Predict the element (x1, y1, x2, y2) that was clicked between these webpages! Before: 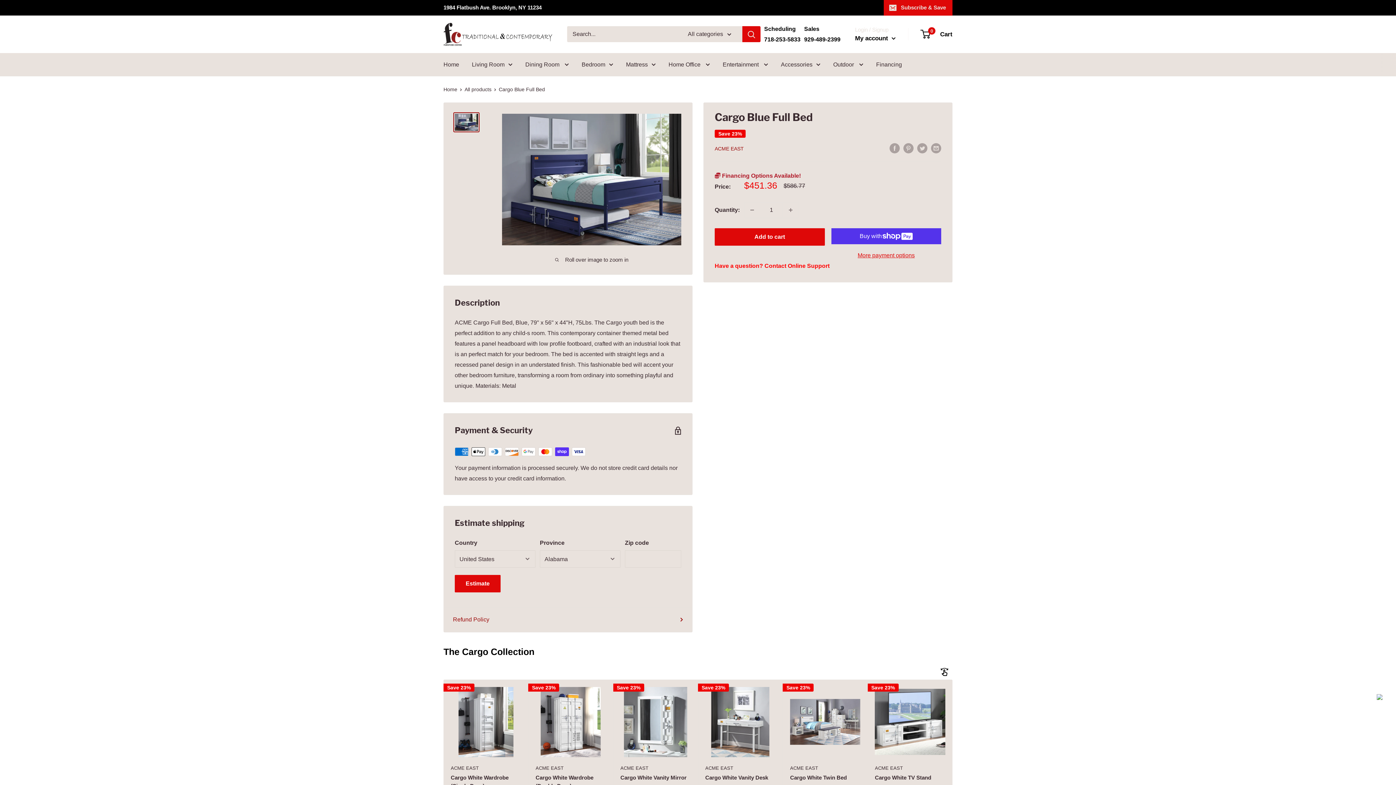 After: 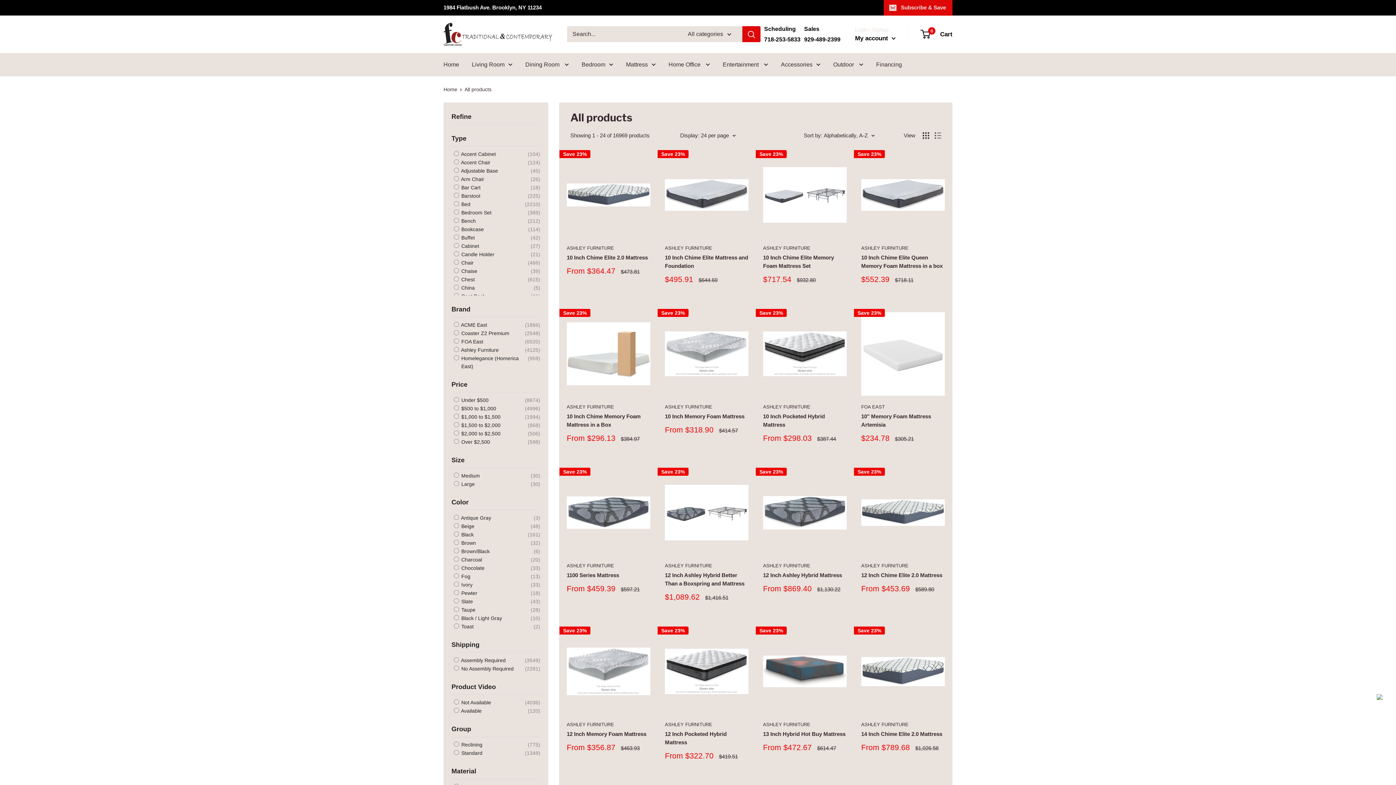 Action: label: All products bbox: (464, 86, 491, 92)